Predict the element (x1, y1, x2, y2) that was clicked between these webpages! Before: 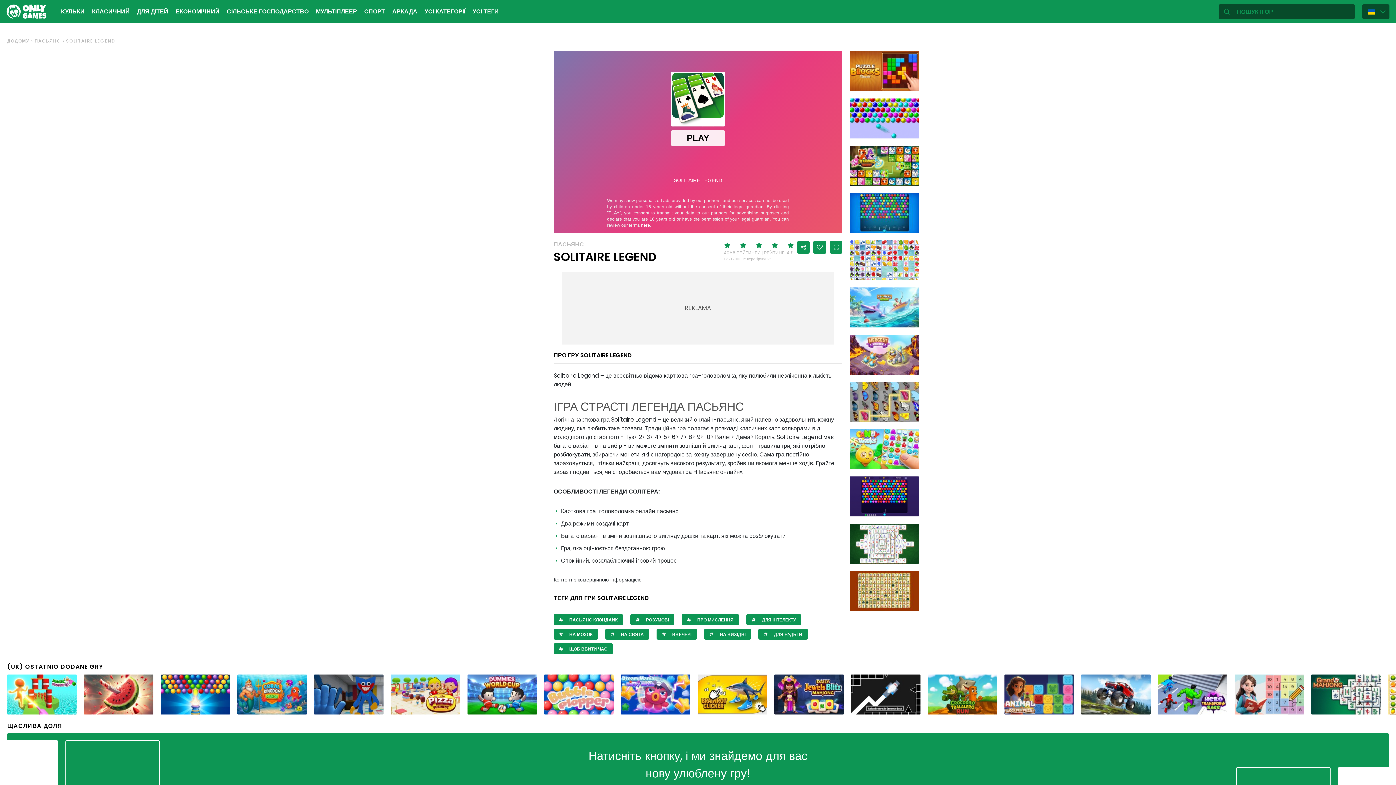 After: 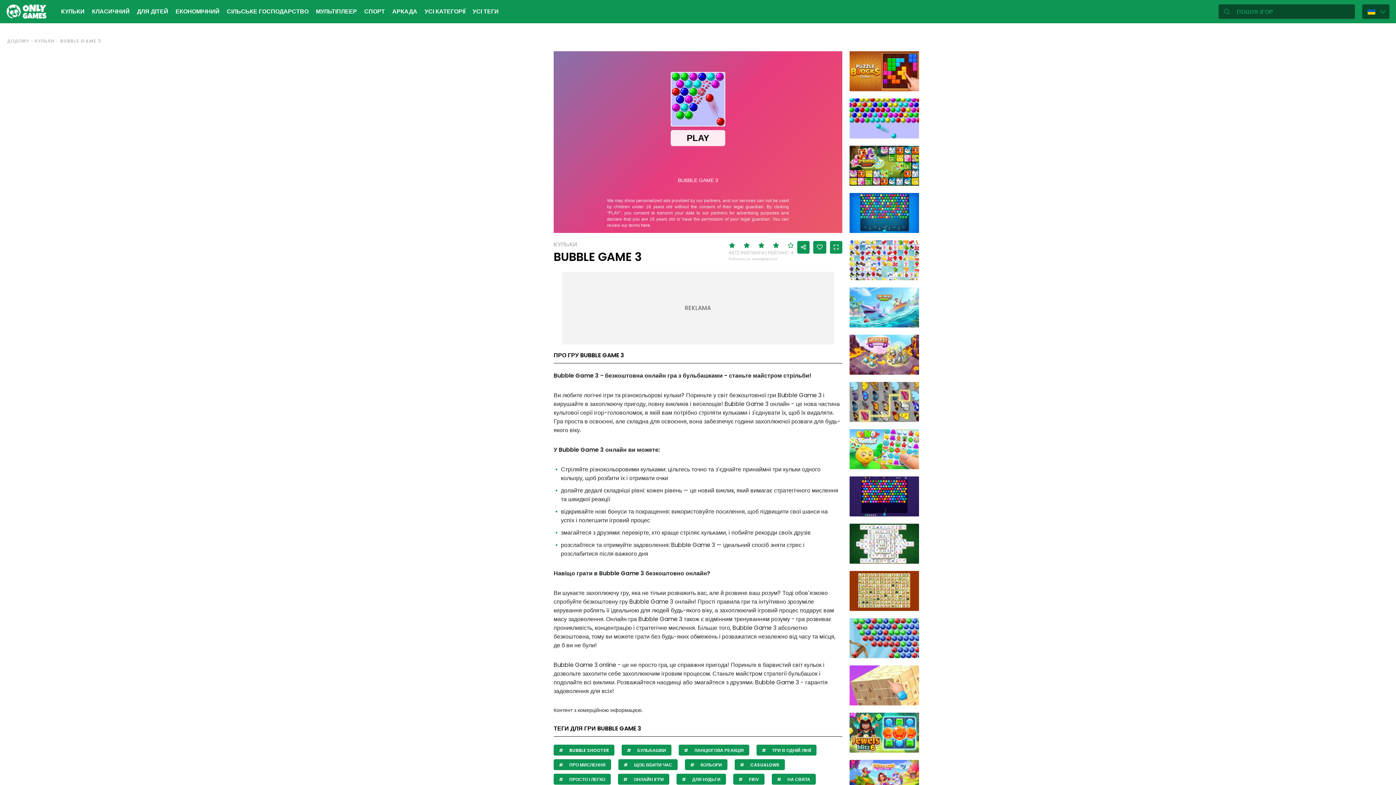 Action: bbox: (849, 98, 919, 138) label: BUBBLE GAME 3